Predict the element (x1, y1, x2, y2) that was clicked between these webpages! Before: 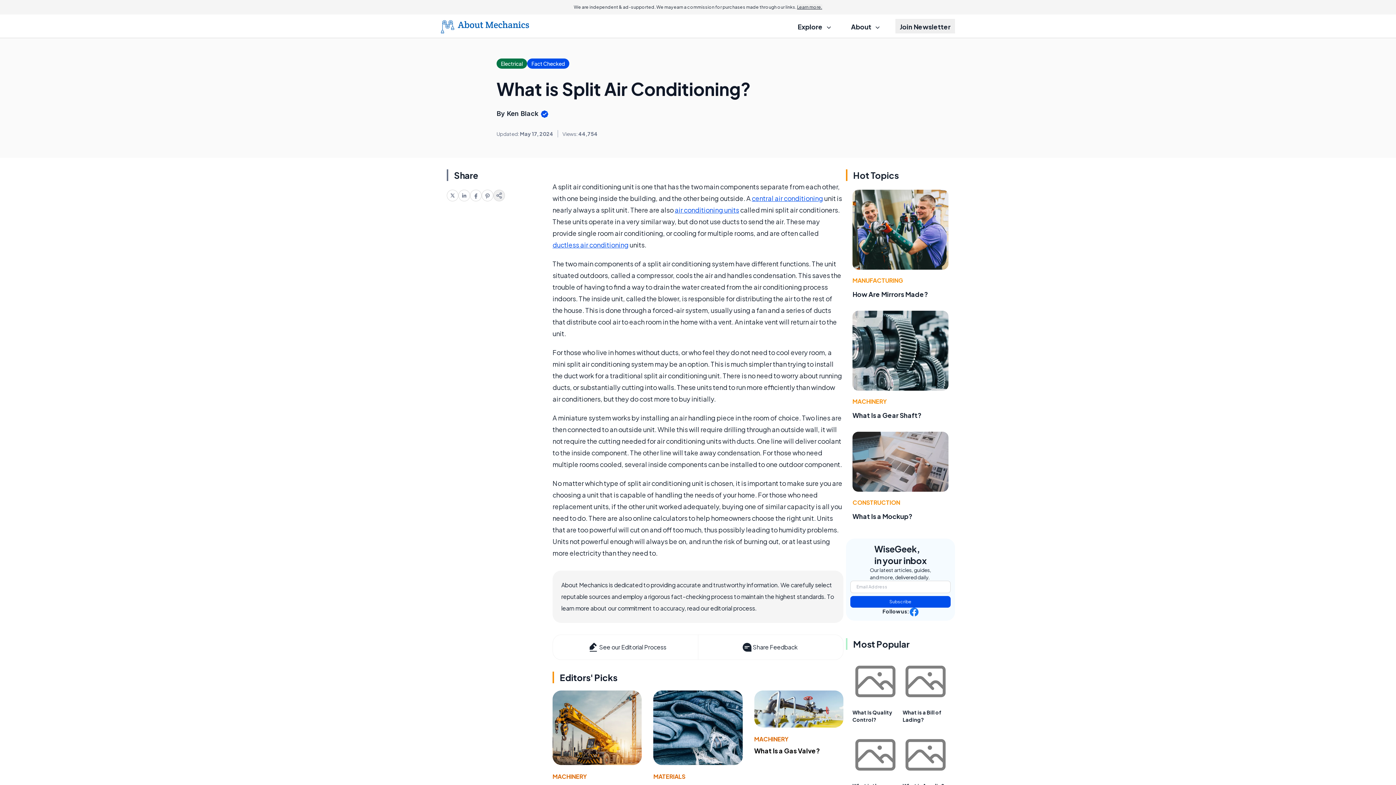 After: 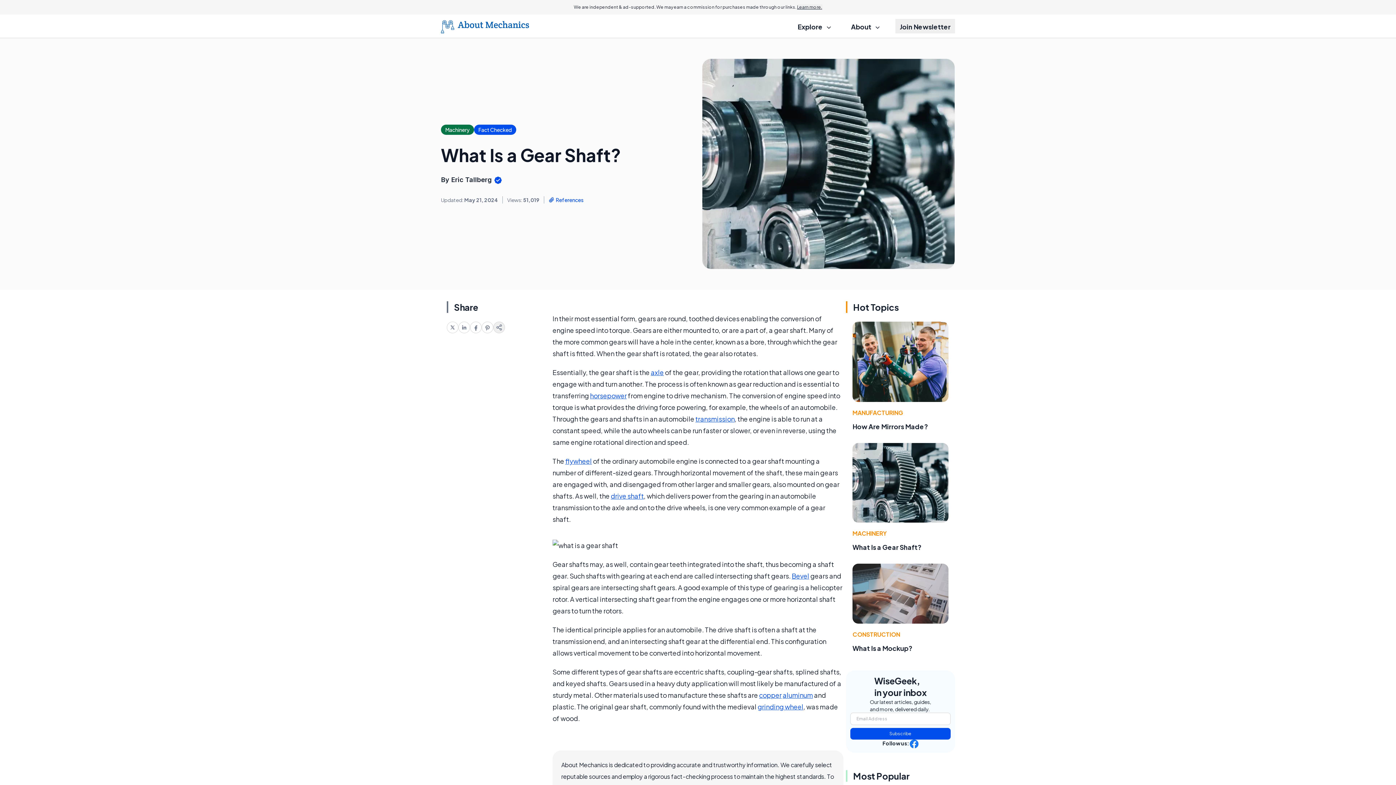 Action: bbox: (852, 411, 921, 419) label: What Is a Gear Shaft?